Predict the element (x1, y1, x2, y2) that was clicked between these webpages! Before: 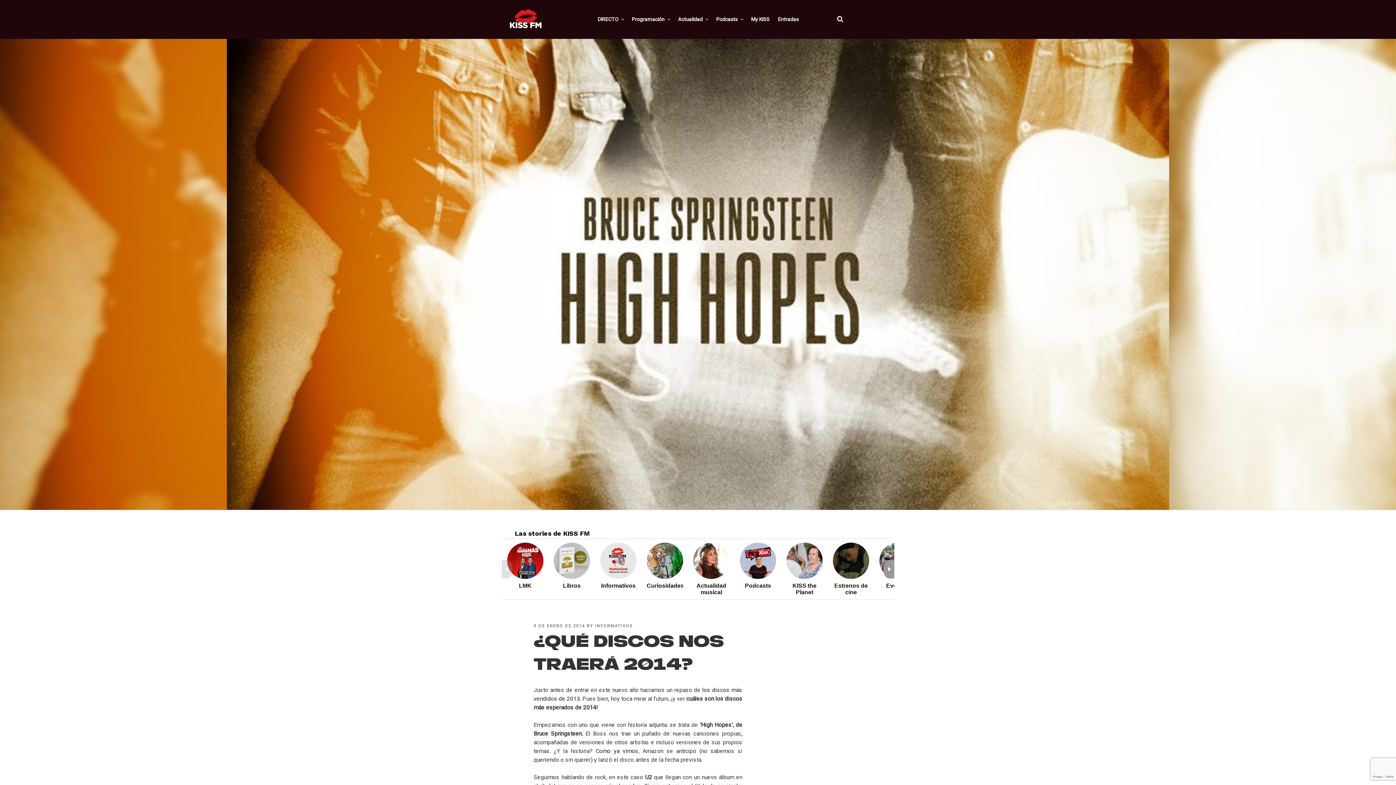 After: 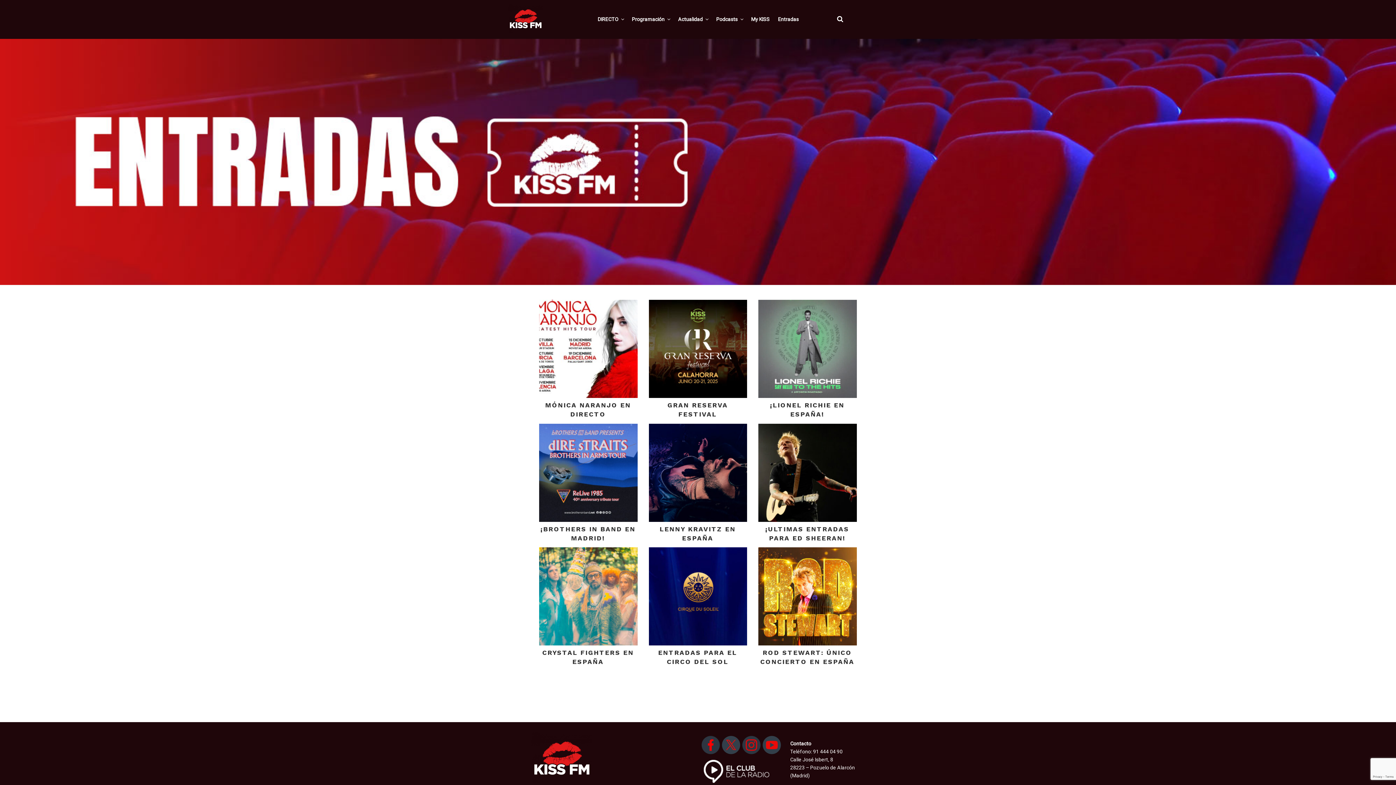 Action: bbox: (774, 10, 802, 28) label: Entradas